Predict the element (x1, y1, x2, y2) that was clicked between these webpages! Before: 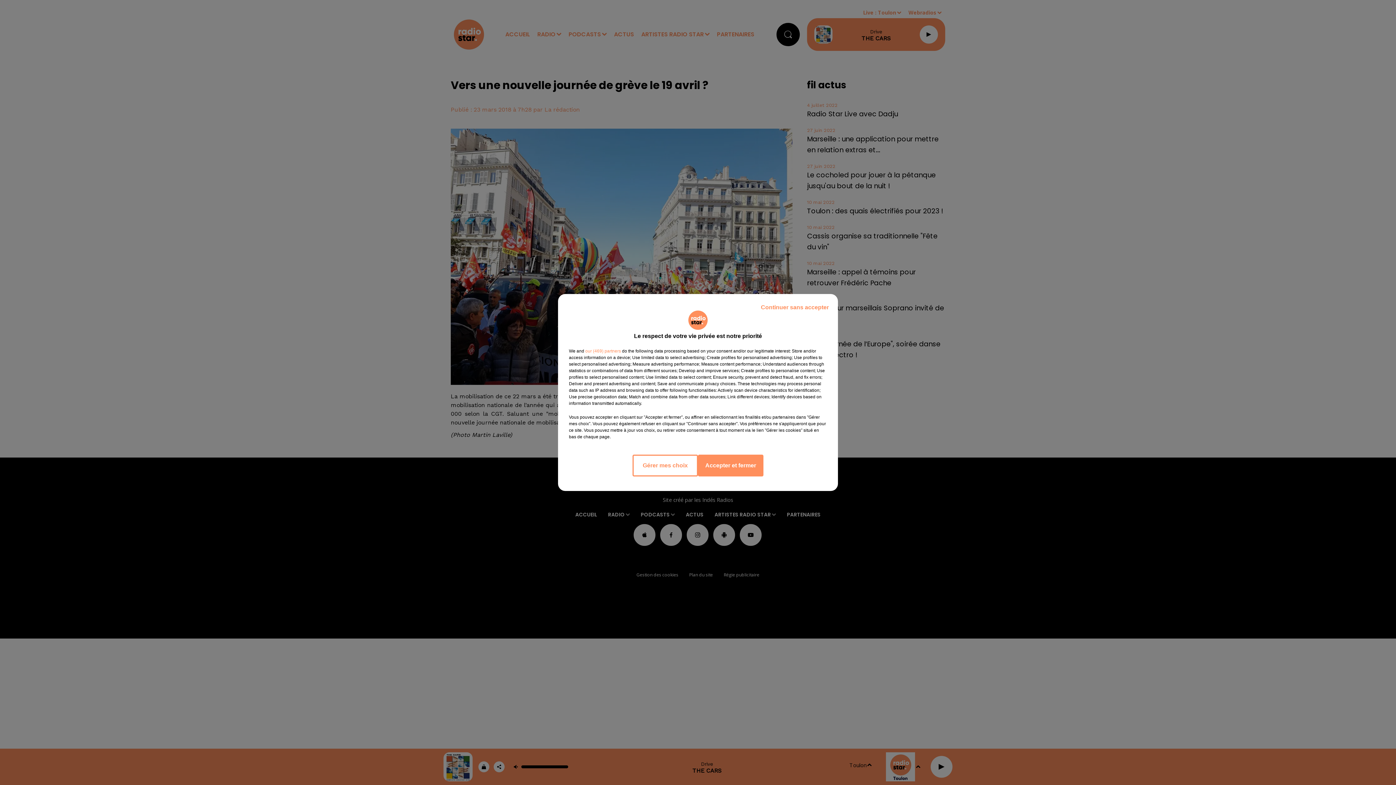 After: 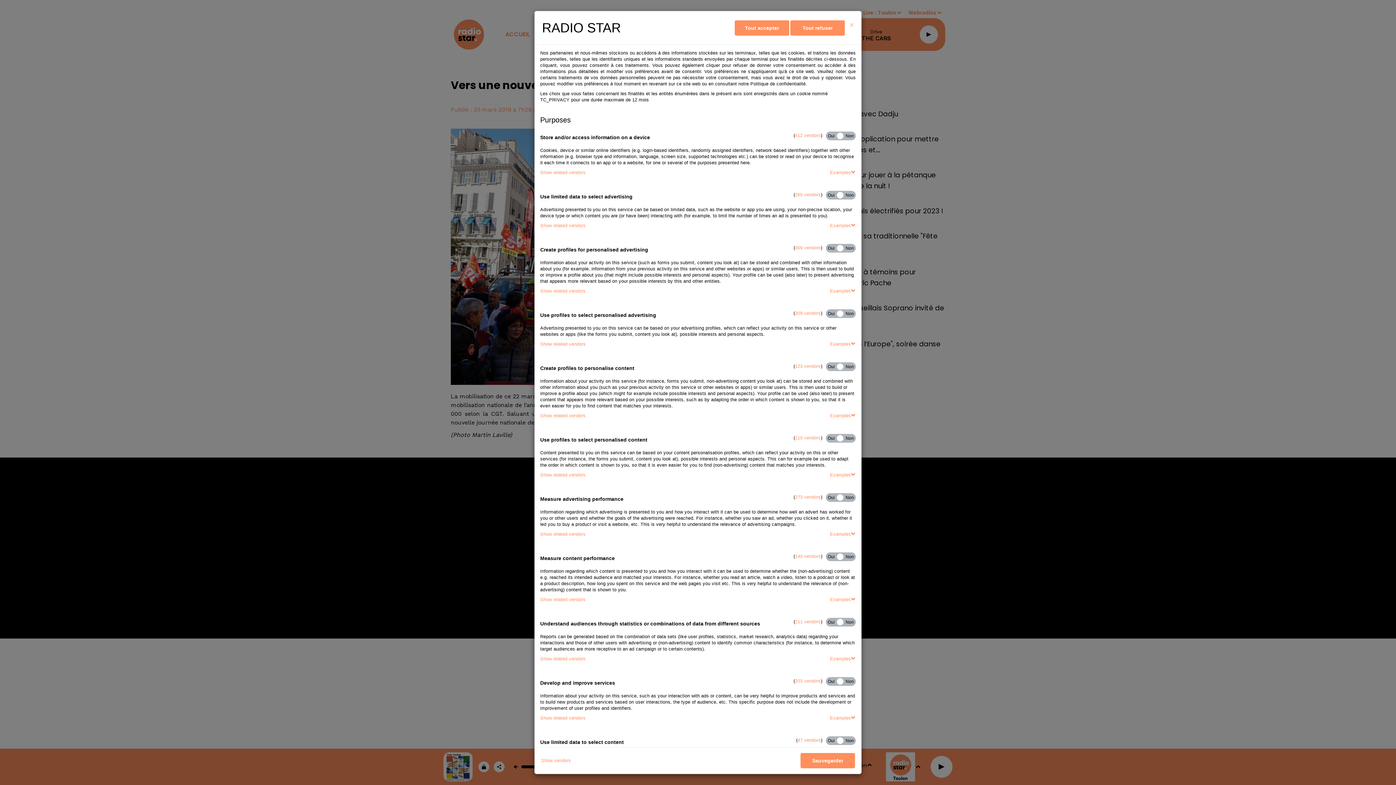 Action: bbox: (632, 454, 698, 476) label: Gérer mes choix